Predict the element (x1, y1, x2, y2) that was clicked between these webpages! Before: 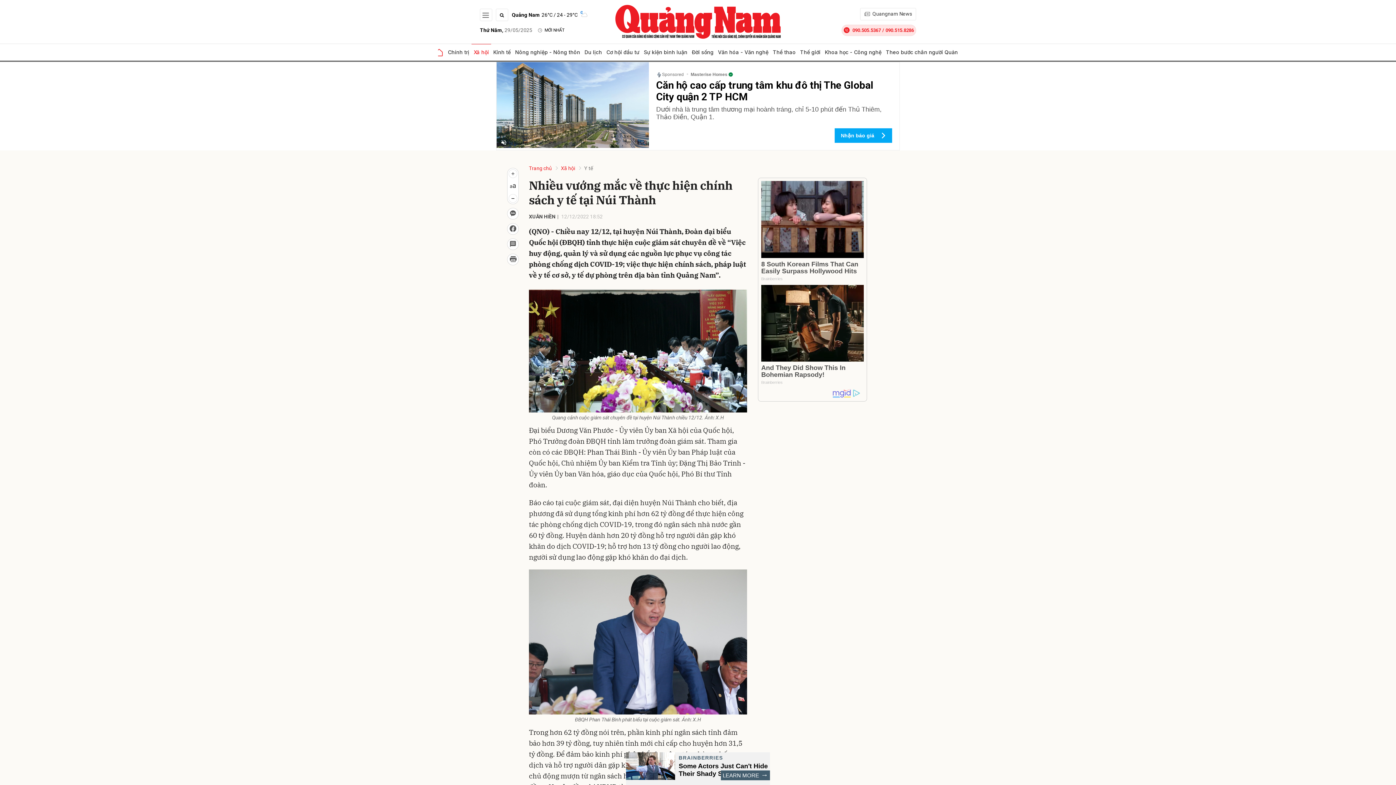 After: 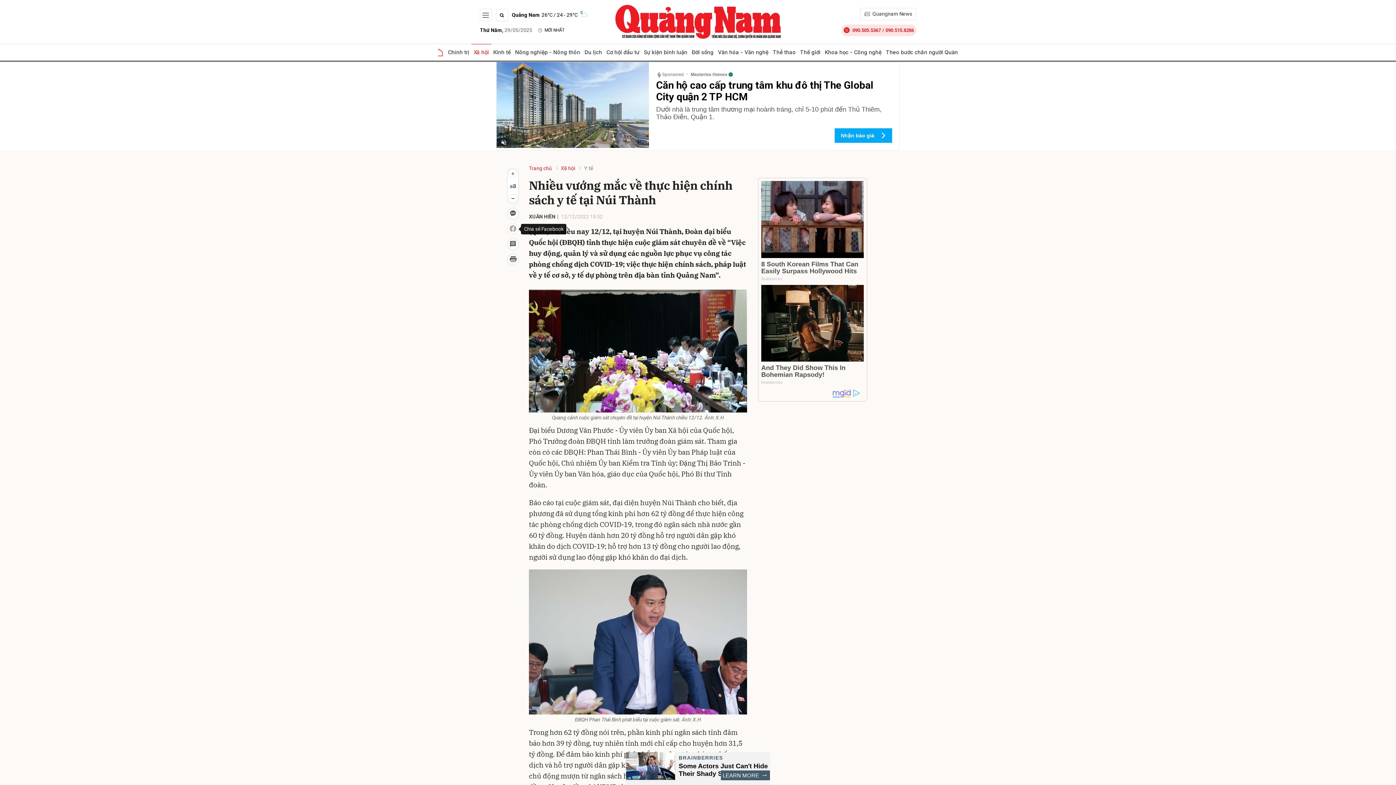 Action: bbox: (507, 223, 518, 234)